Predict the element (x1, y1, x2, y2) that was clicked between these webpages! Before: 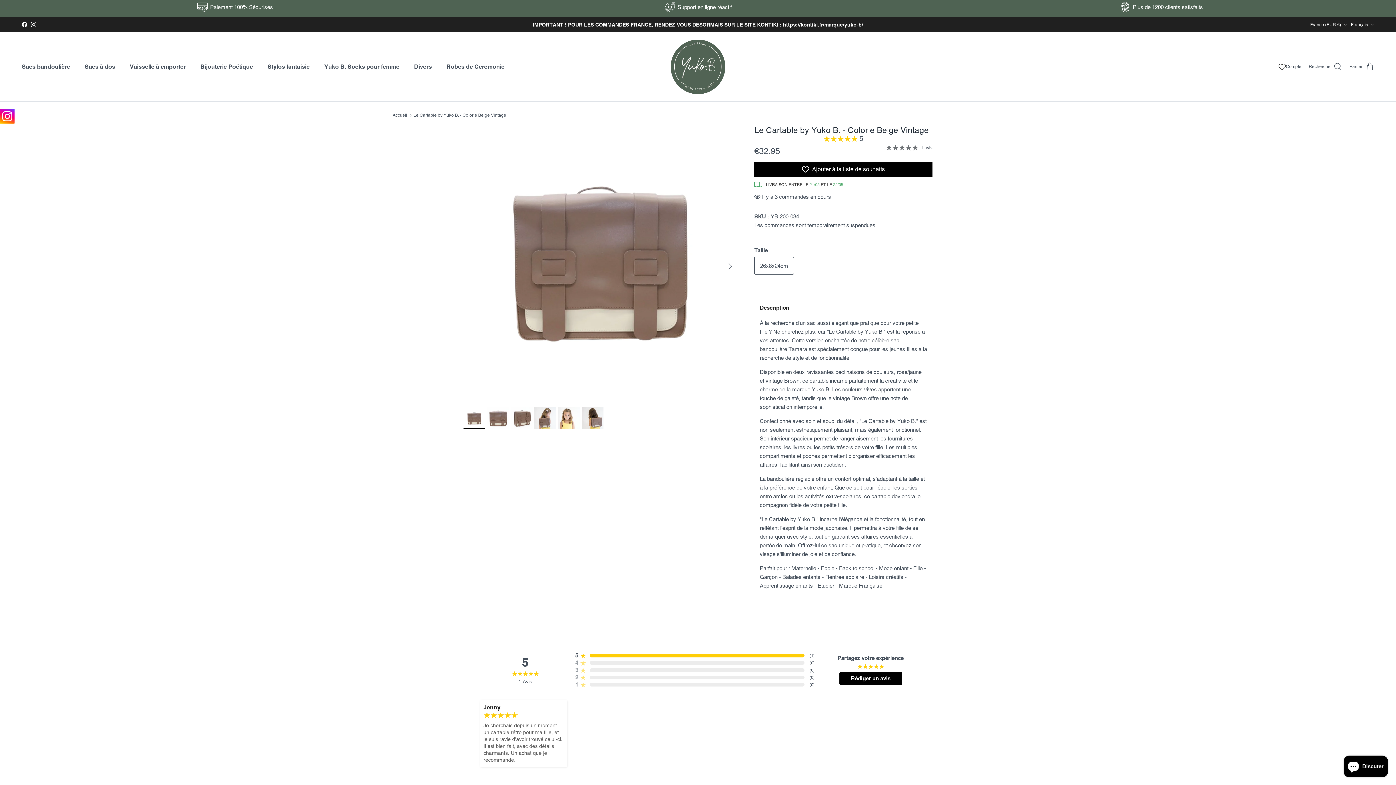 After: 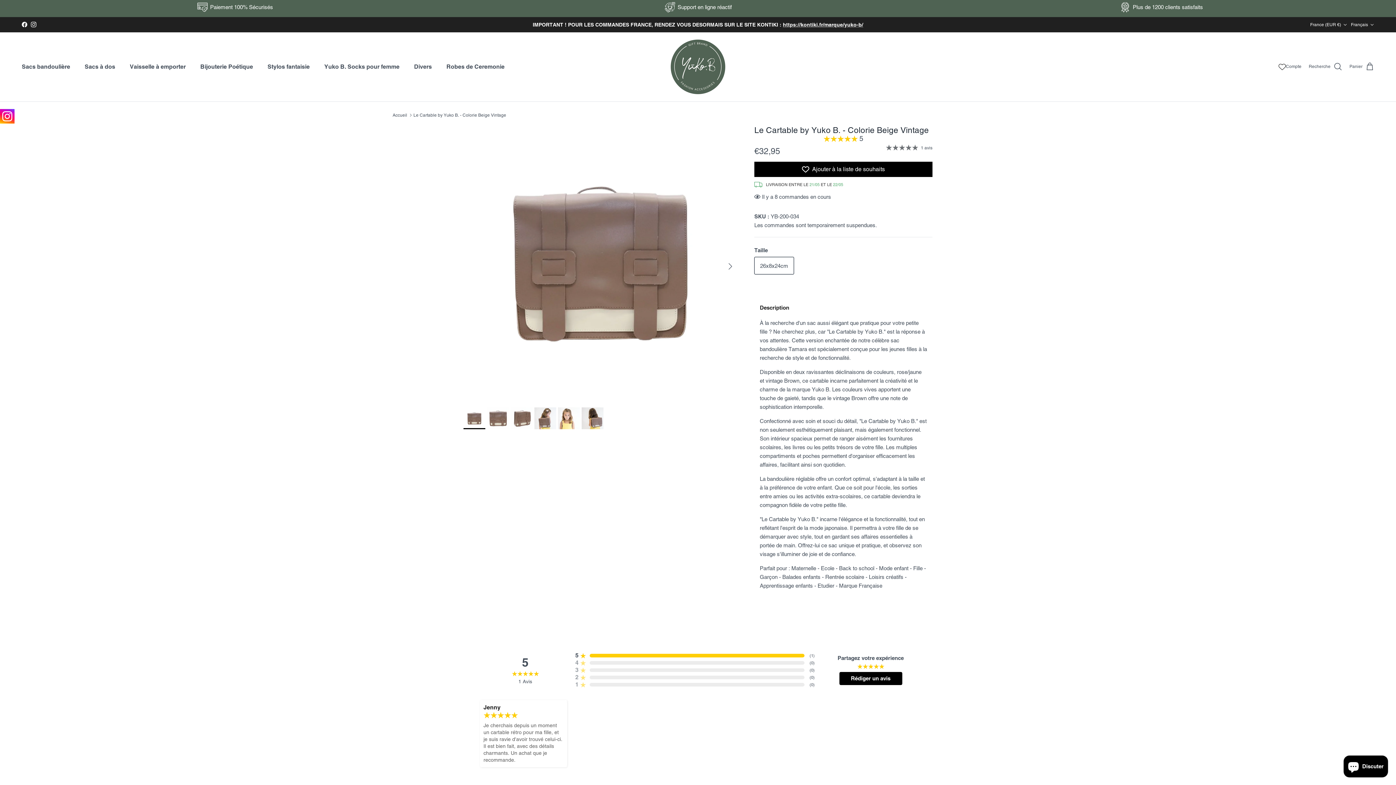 Action: bbox: (0, 109, 14, 123)